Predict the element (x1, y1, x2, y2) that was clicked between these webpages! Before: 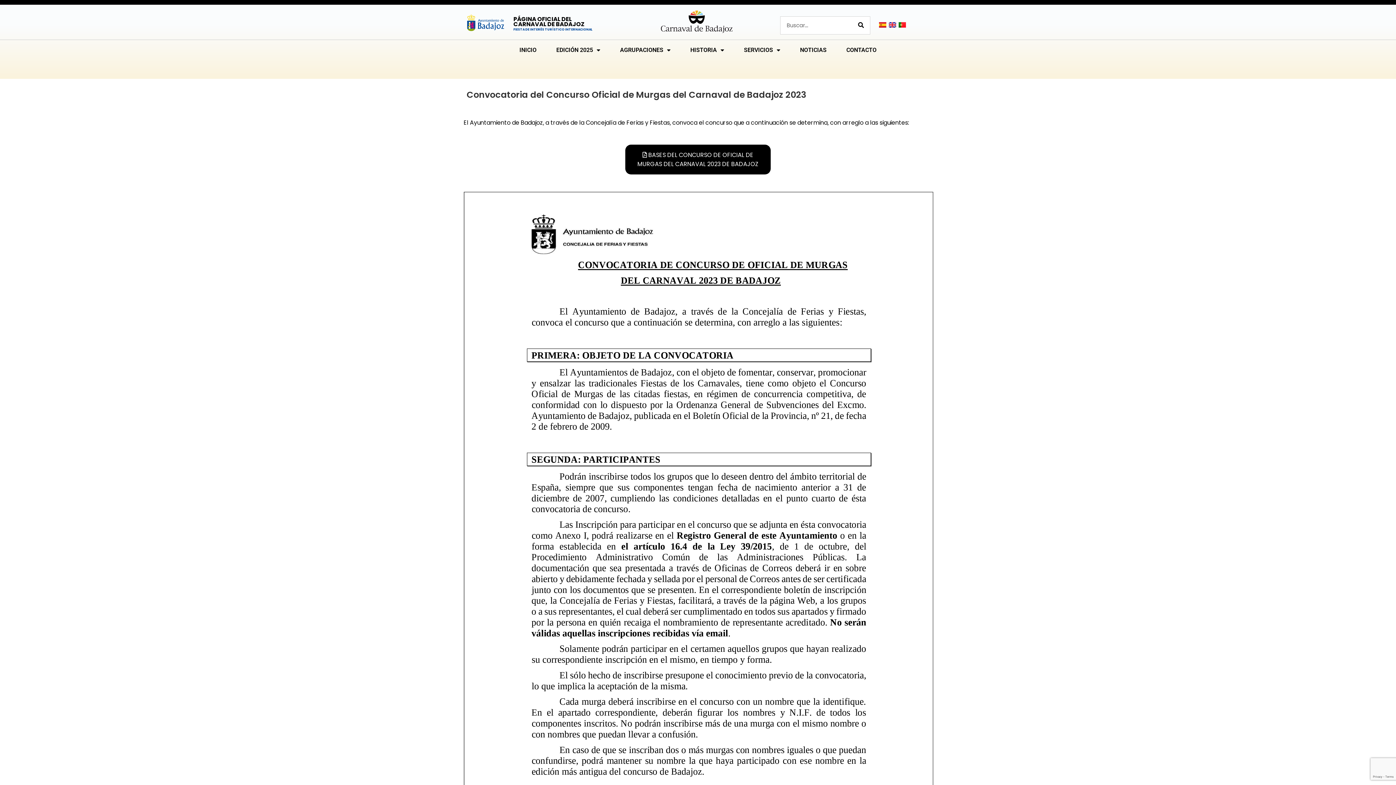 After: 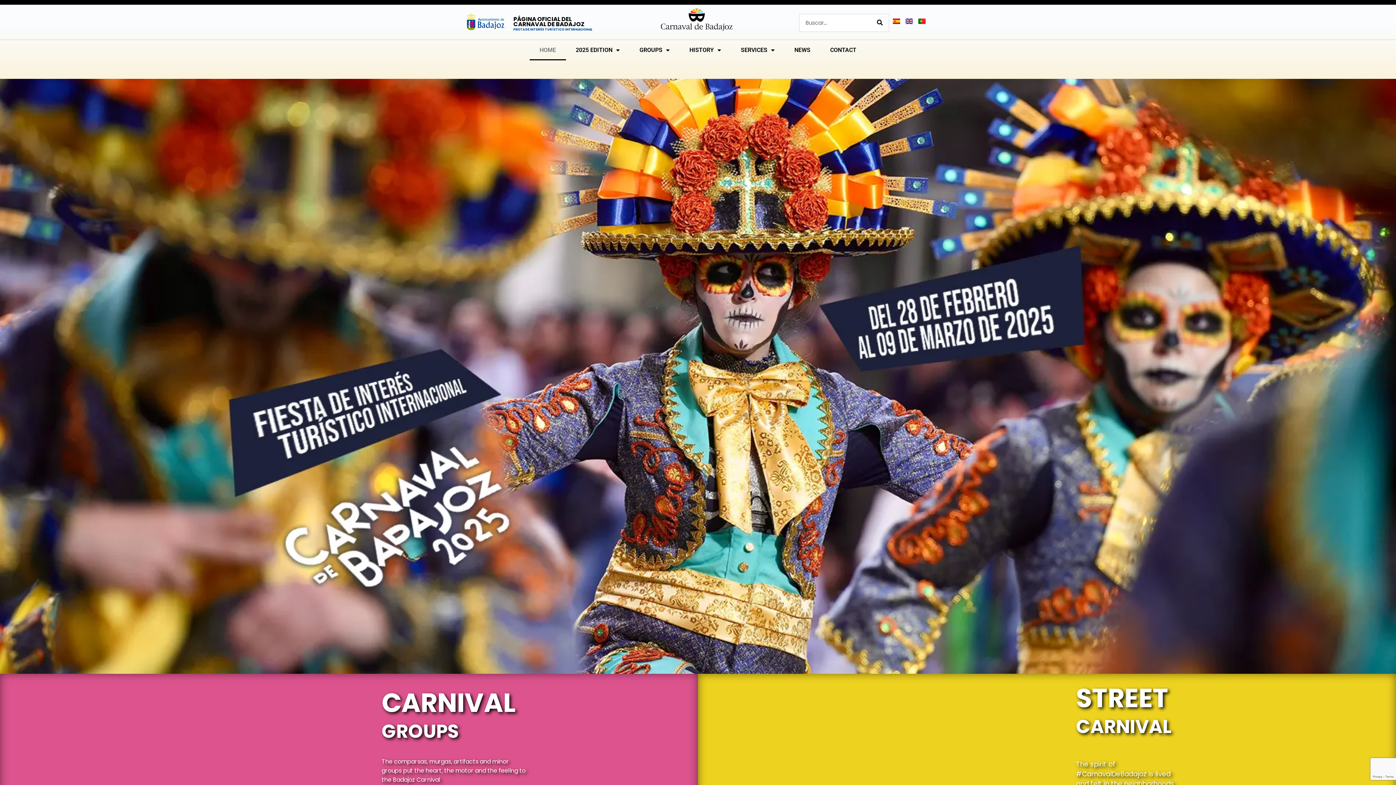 Action: bbox: (888, 19, 896, 28)